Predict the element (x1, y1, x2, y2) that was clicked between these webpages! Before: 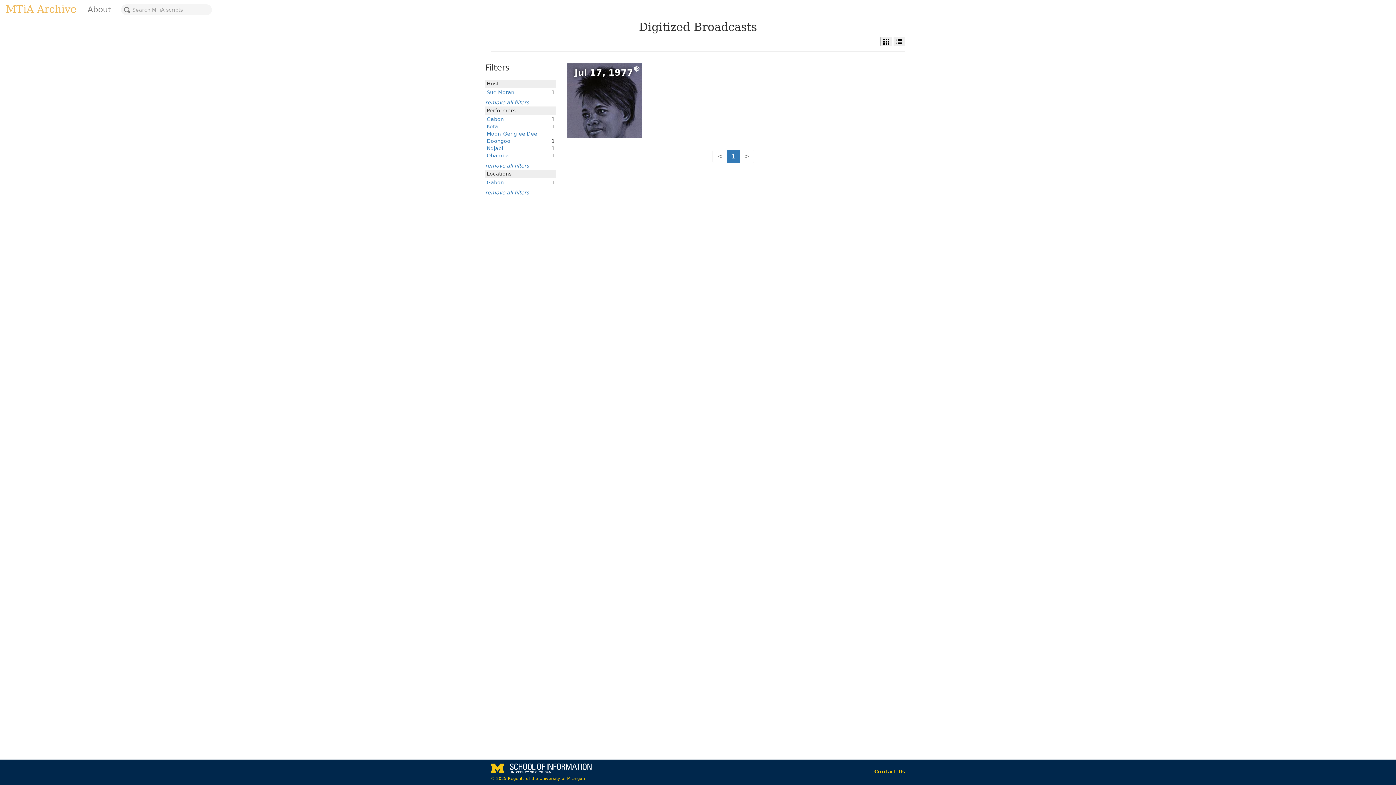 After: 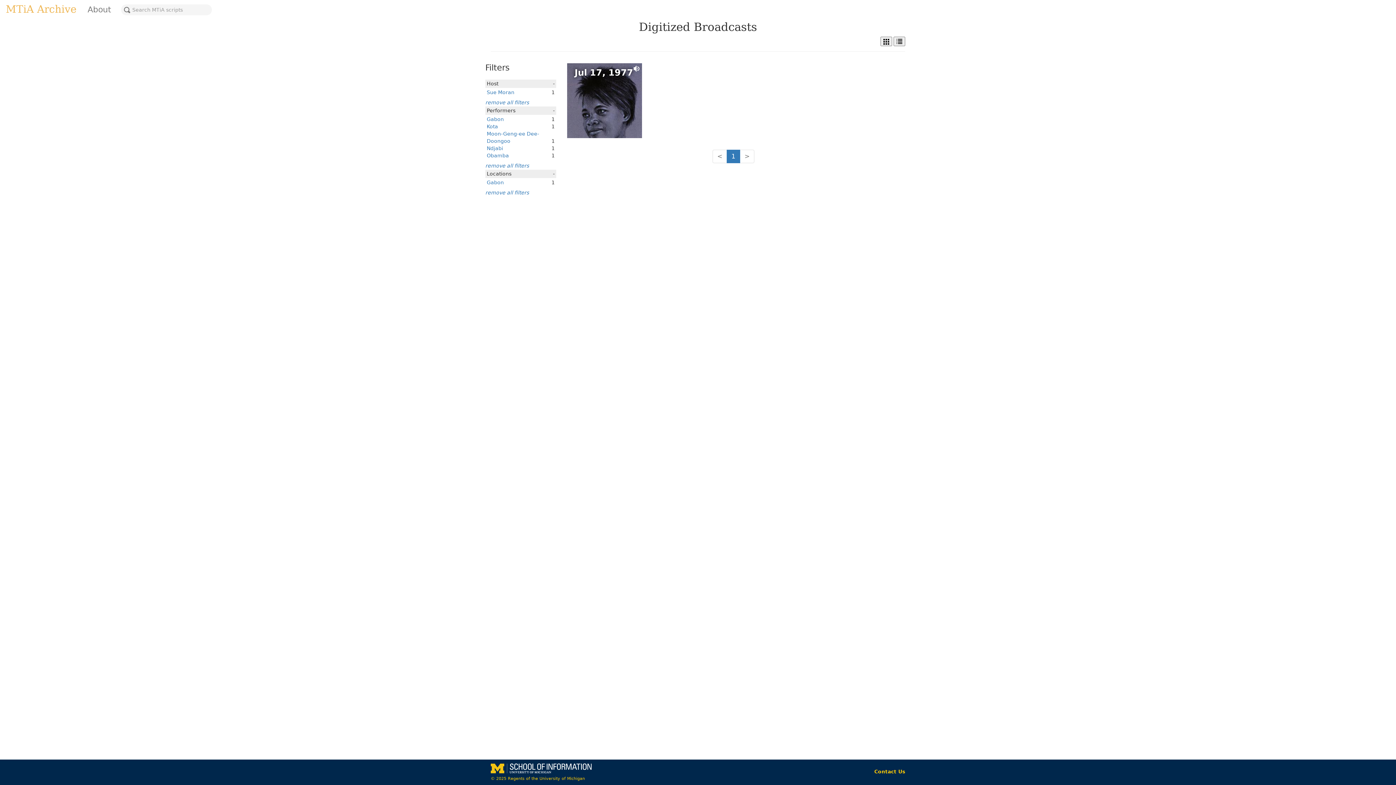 Action: label: Sue Moran bbox: (486, 89, 514, 95)